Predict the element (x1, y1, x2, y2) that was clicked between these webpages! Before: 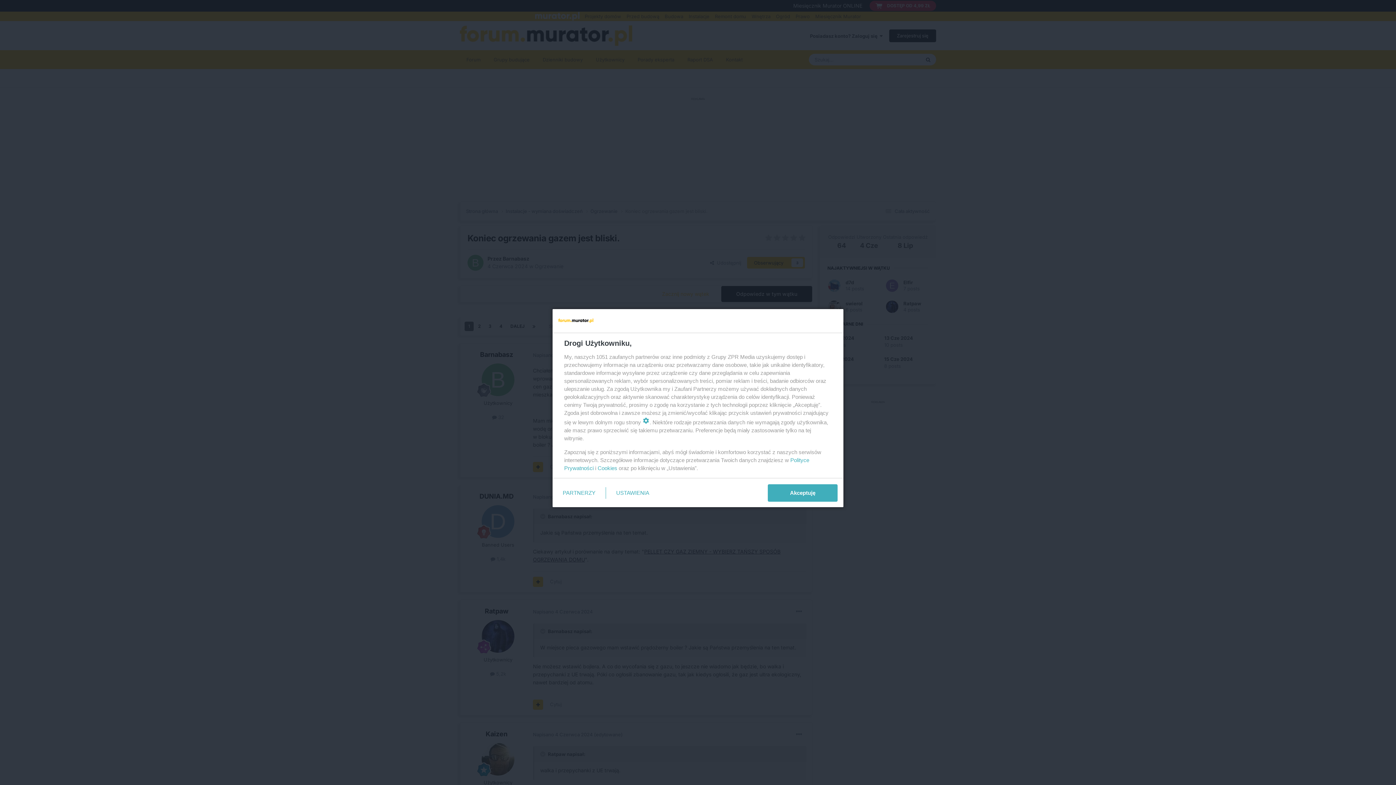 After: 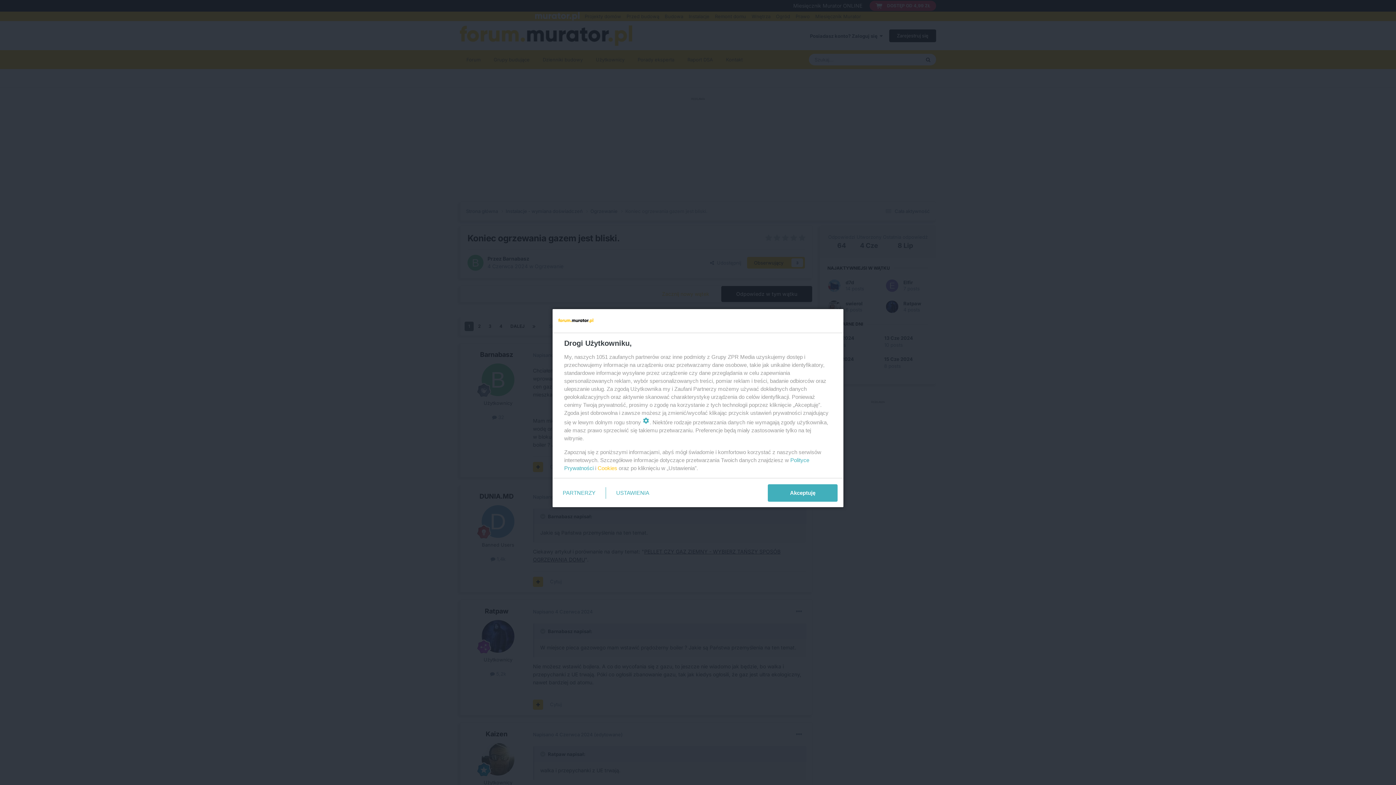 Action: bbox: (597, 465, 617, 471) label: Cookies